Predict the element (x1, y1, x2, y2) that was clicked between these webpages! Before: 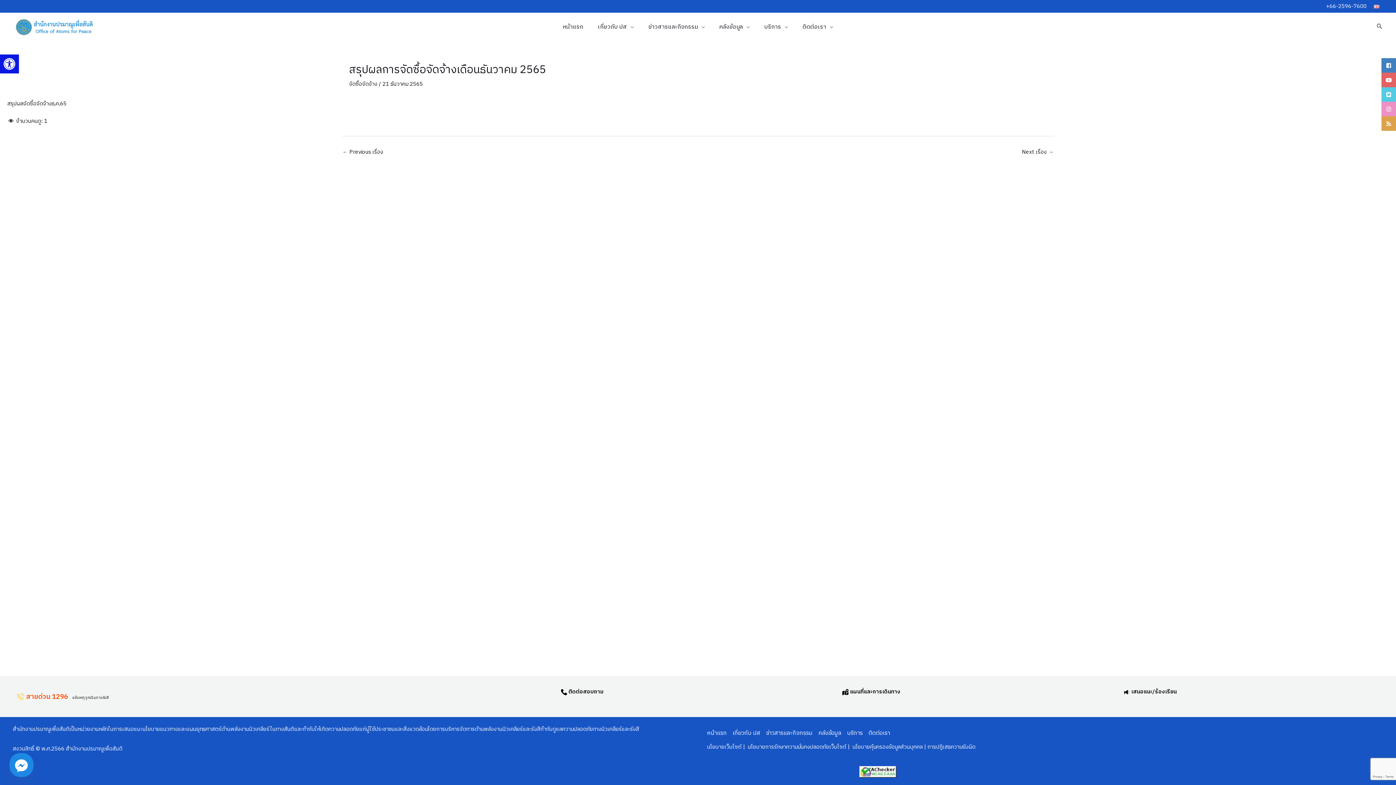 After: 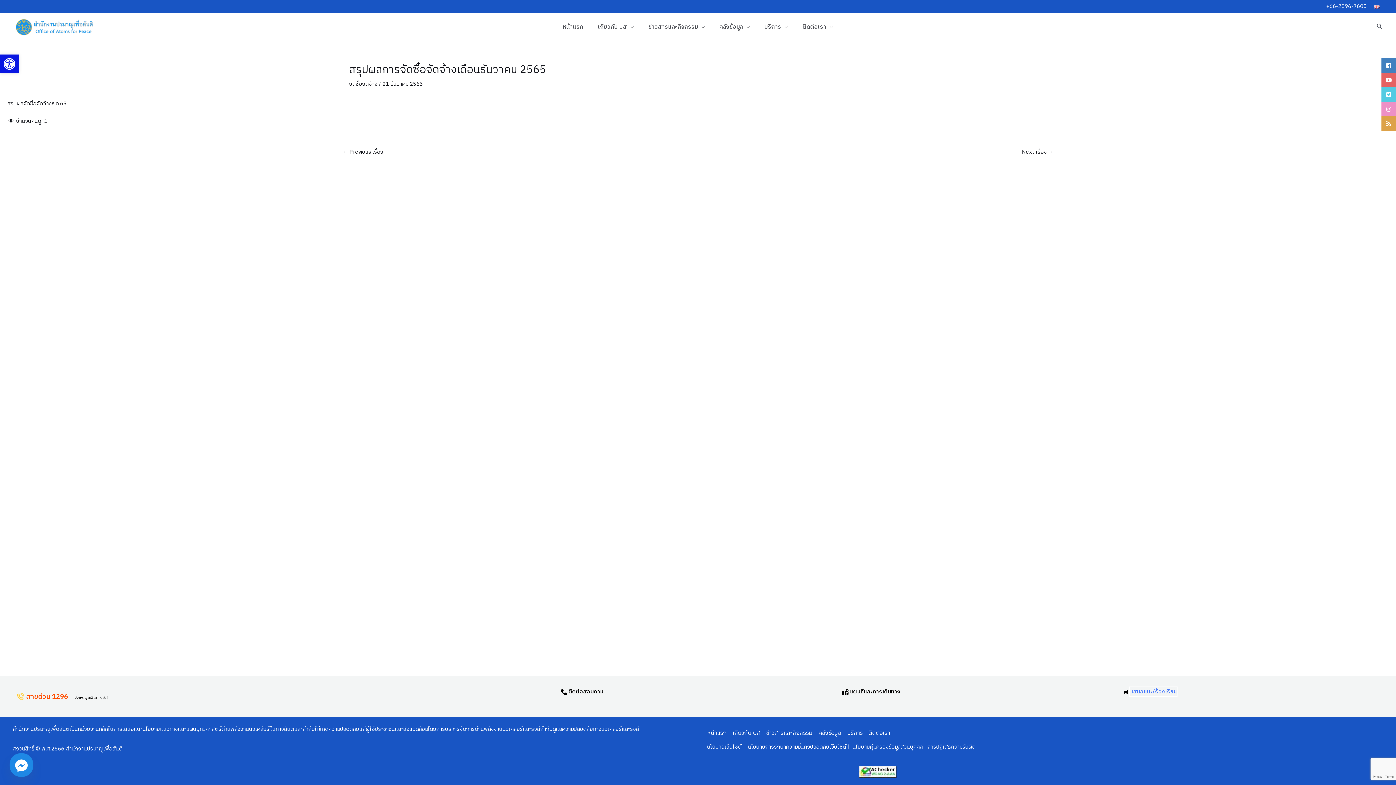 Action: bbox: (1130, 687, 1177, 696) label:  เสนอแนะ/ร้องเรียน